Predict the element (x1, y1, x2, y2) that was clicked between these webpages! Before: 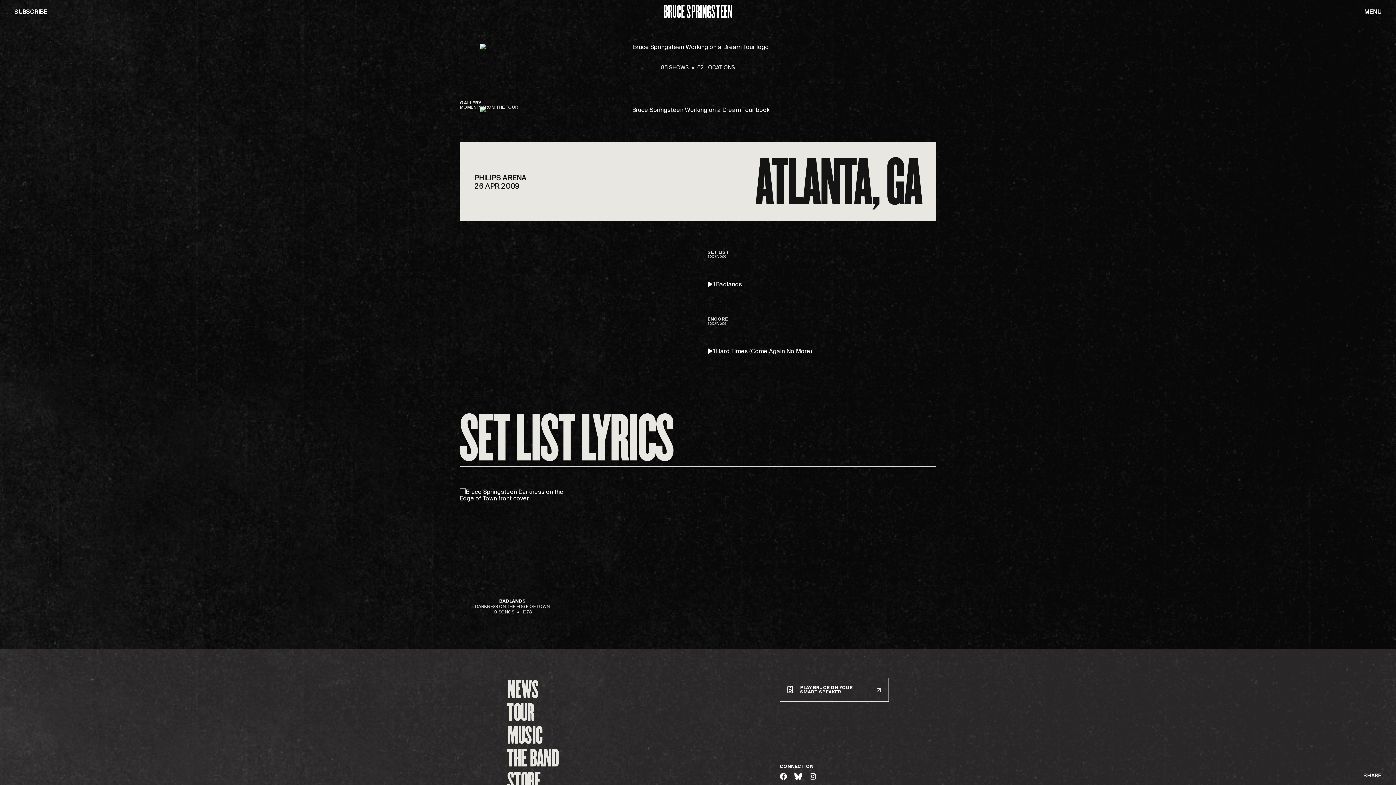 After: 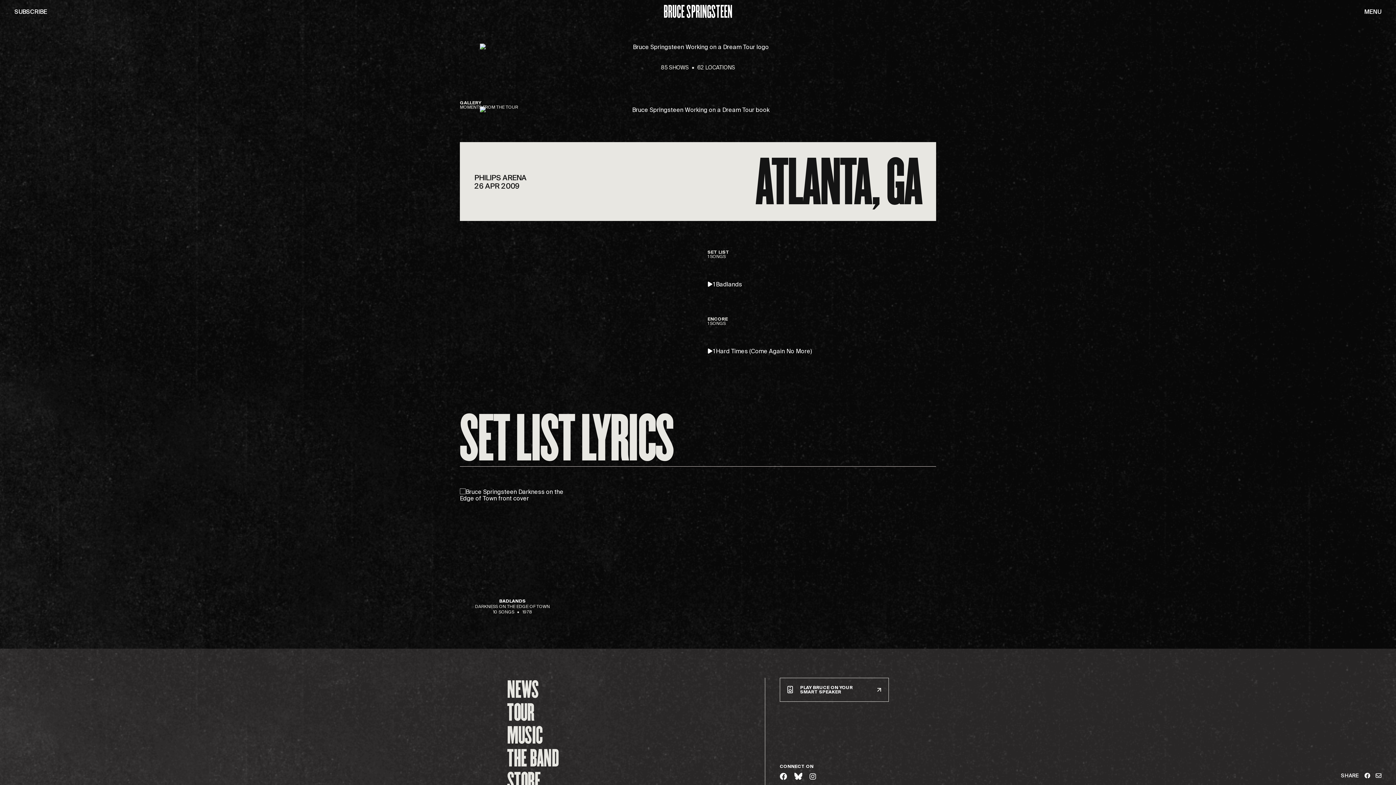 Action: label: SHARE bbox: (1363, 774, 1381, 778)